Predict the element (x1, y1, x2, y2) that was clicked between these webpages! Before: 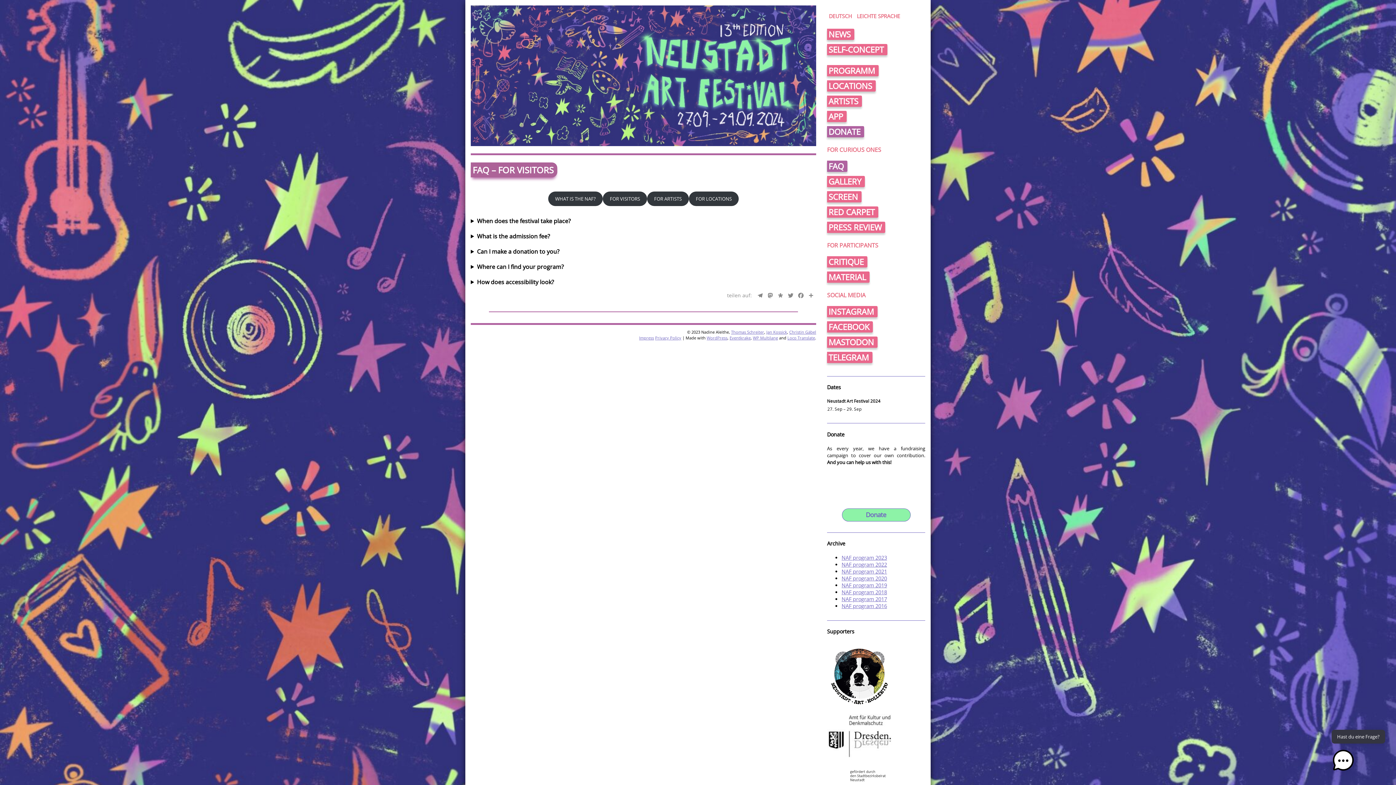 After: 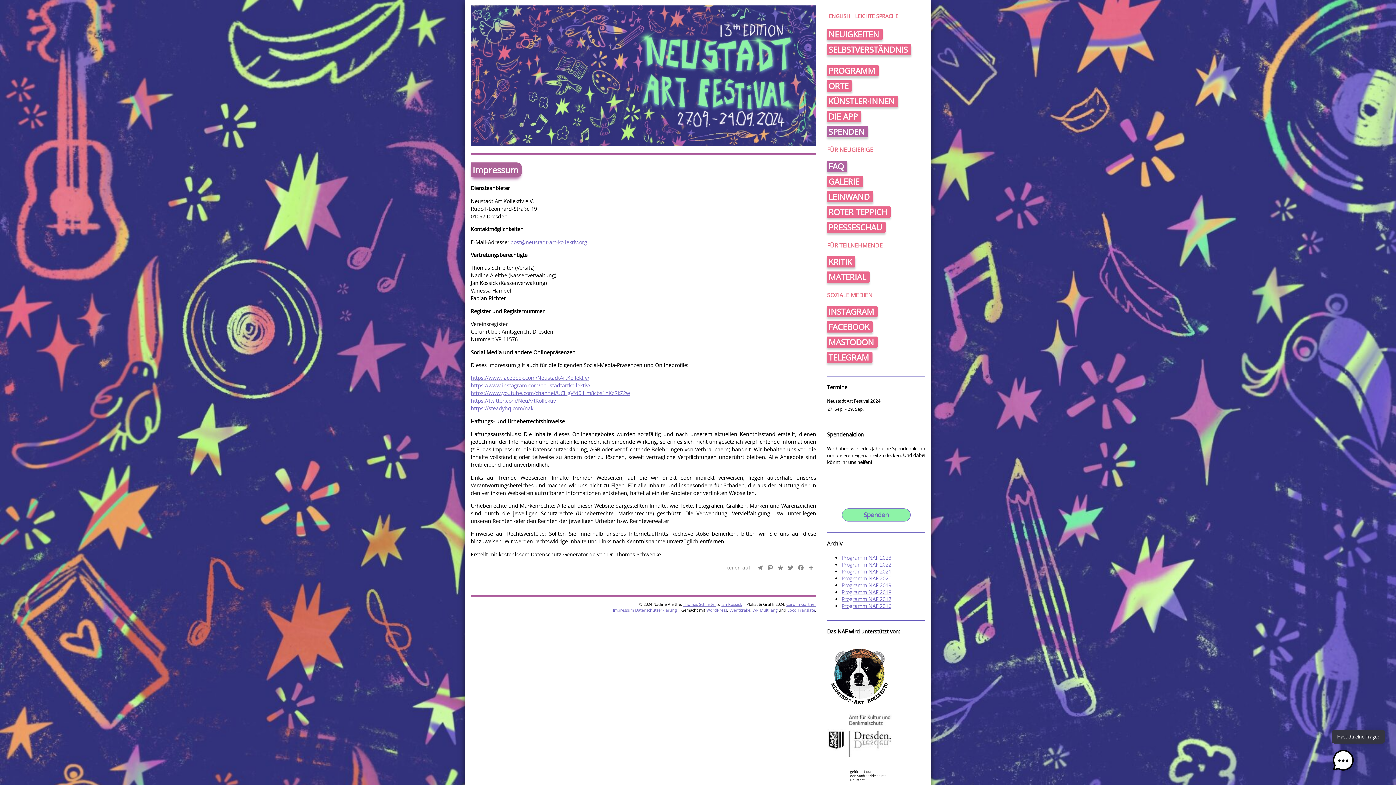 Action: label: Impress bbox: (639, 335, 654, 340)